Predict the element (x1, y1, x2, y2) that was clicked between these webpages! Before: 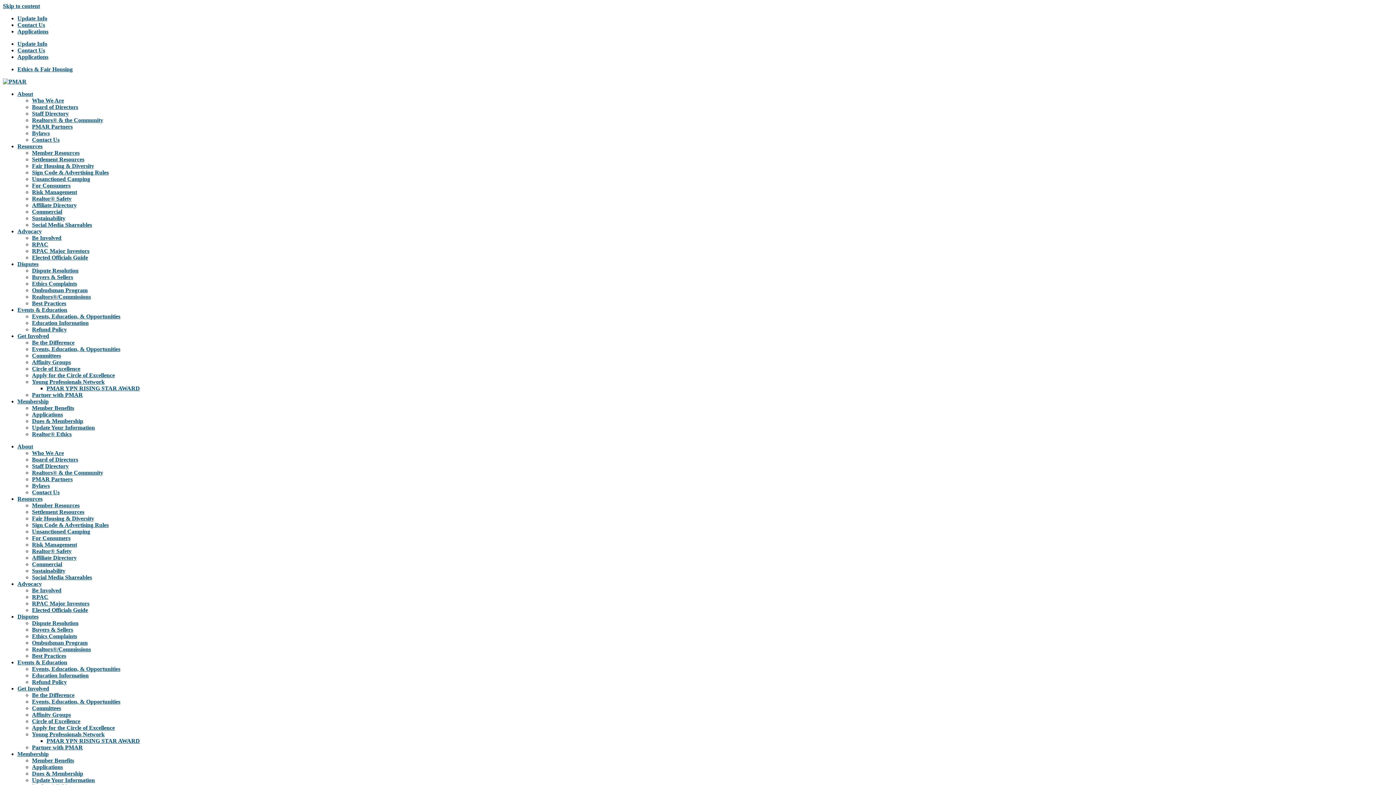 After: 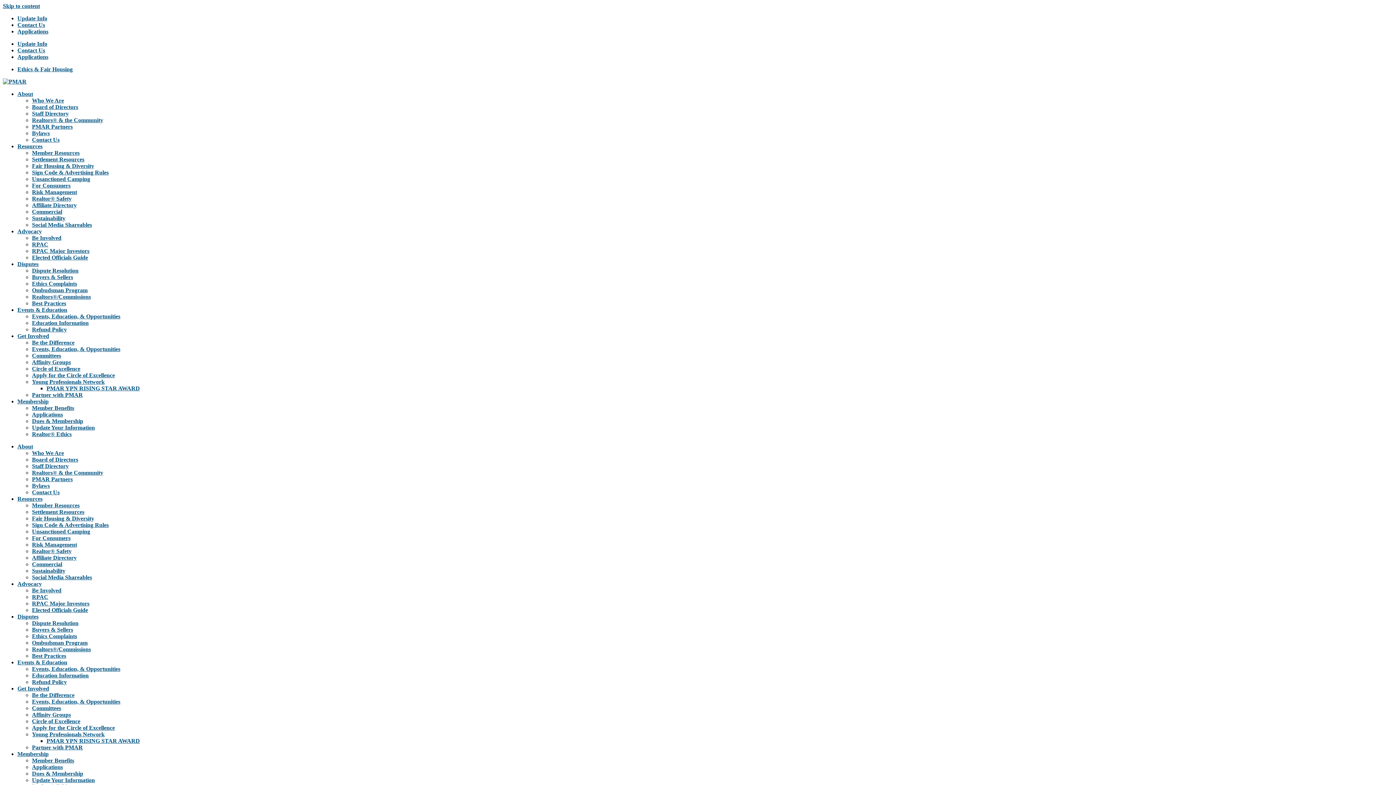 Action: label: Apply for the Circle of Excellence bbox: (32, 725, 114, 731)